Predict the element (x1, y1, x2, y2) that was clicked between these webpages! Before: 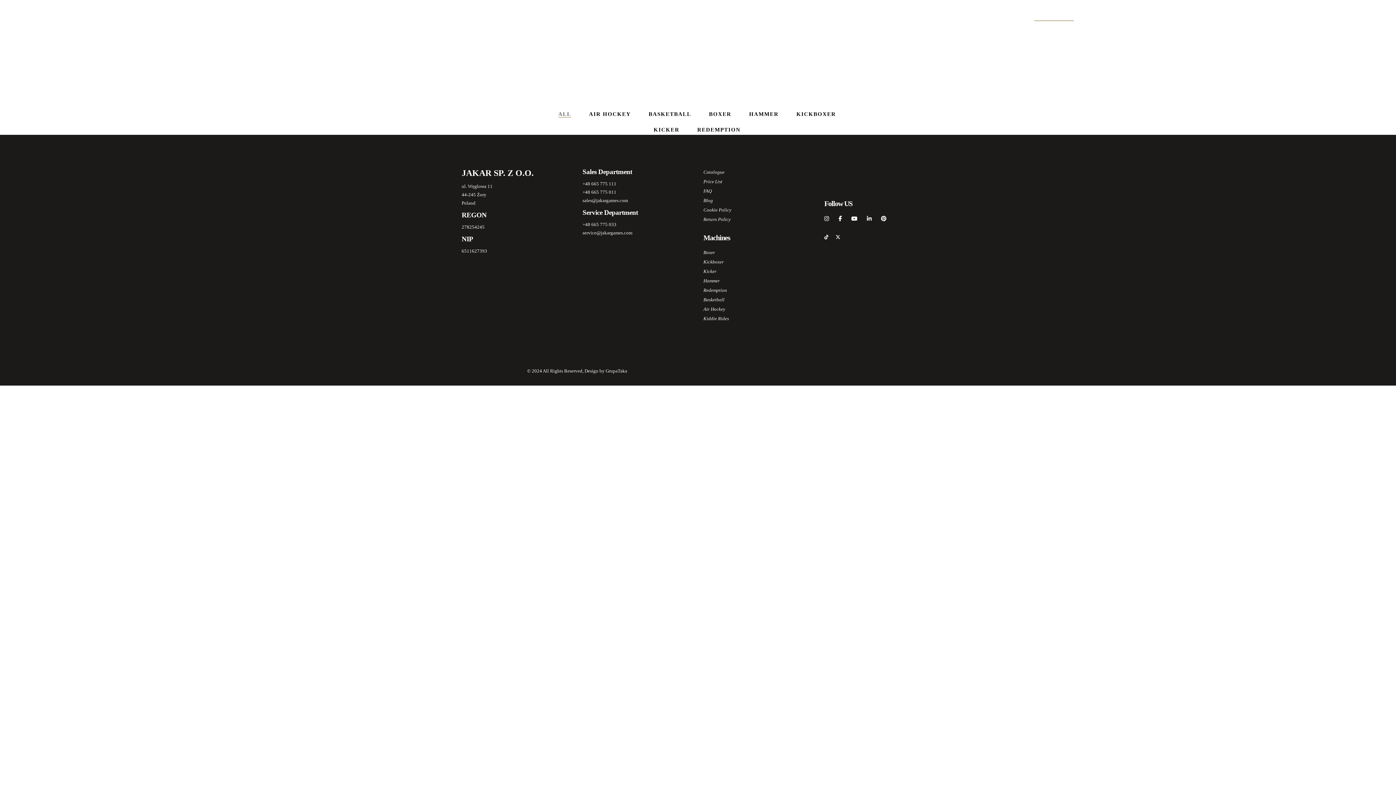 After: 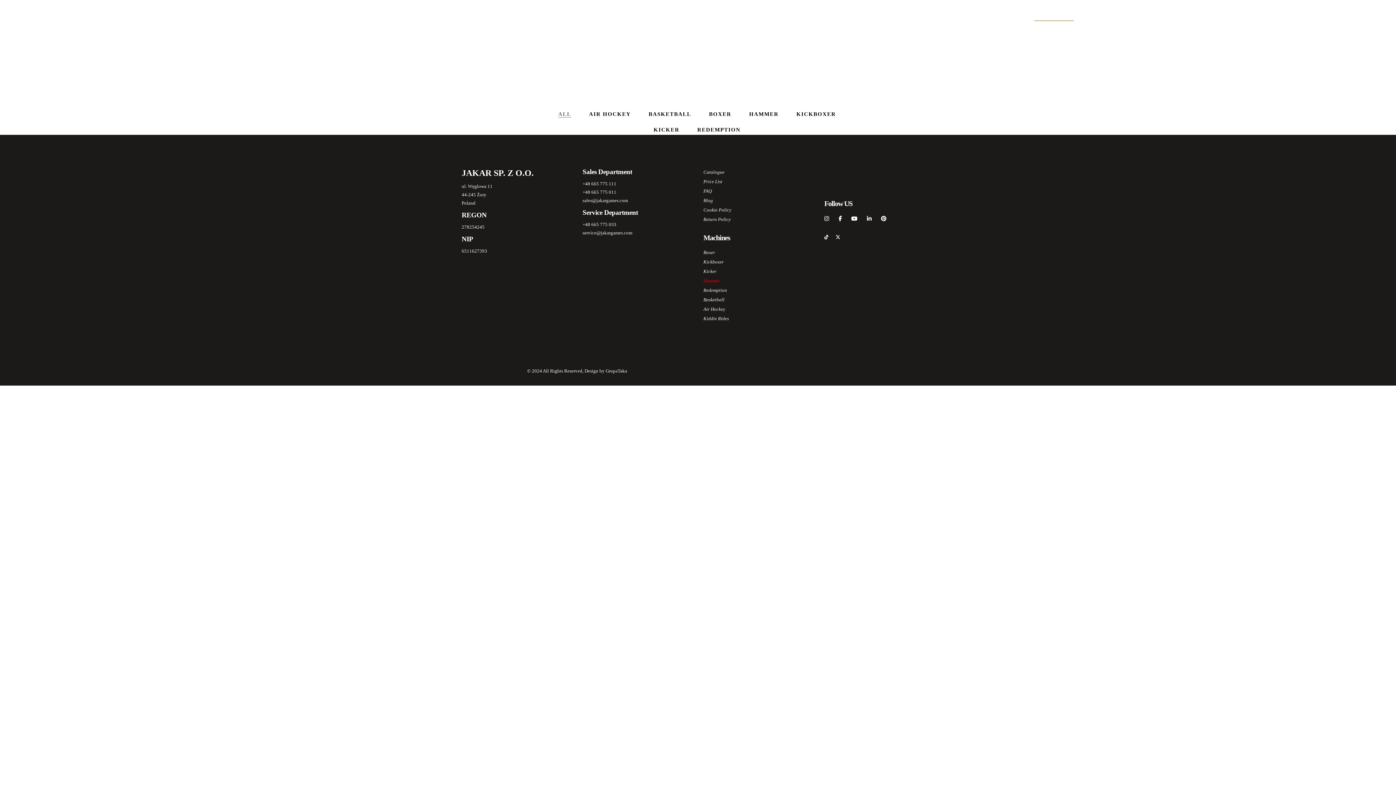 Action: bbox: (703, 278, 720, 283) label: Hammer